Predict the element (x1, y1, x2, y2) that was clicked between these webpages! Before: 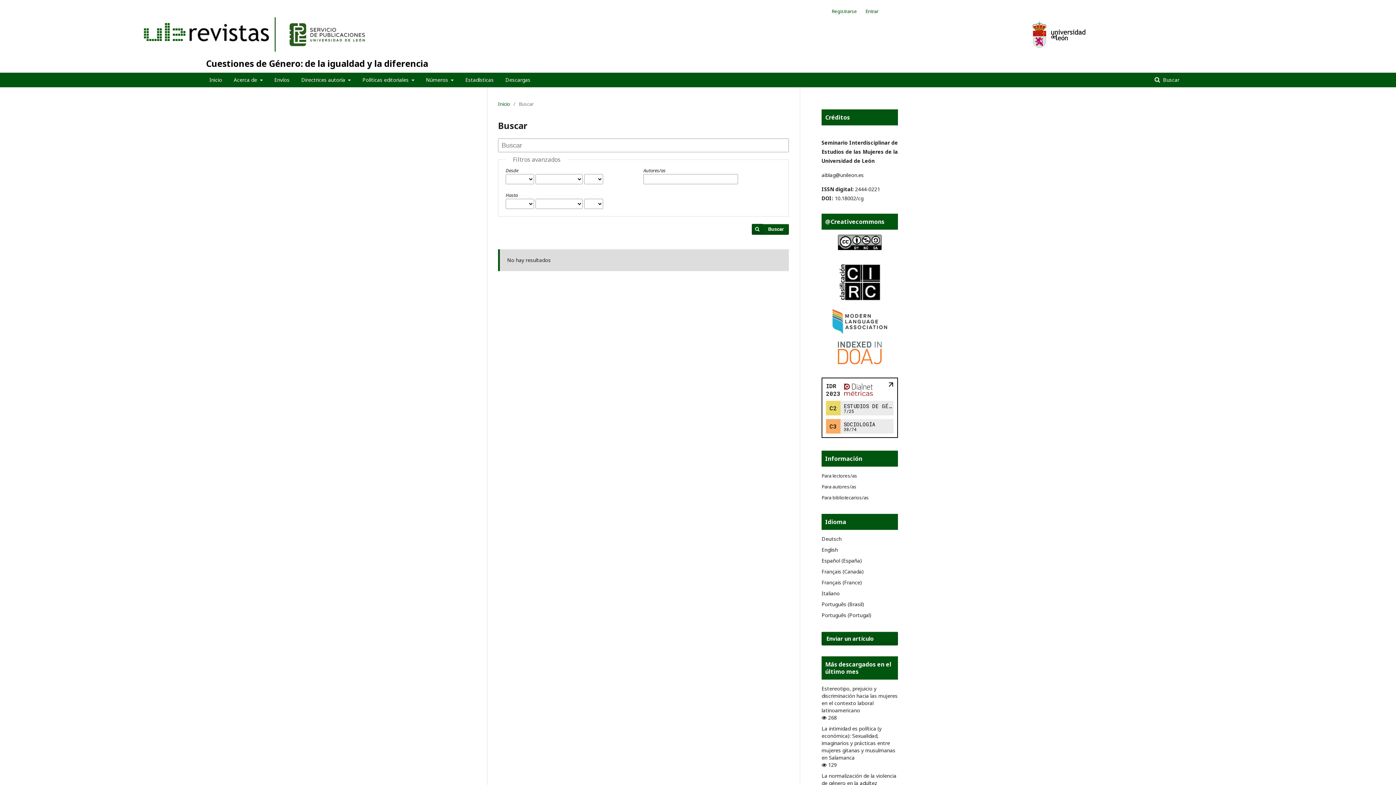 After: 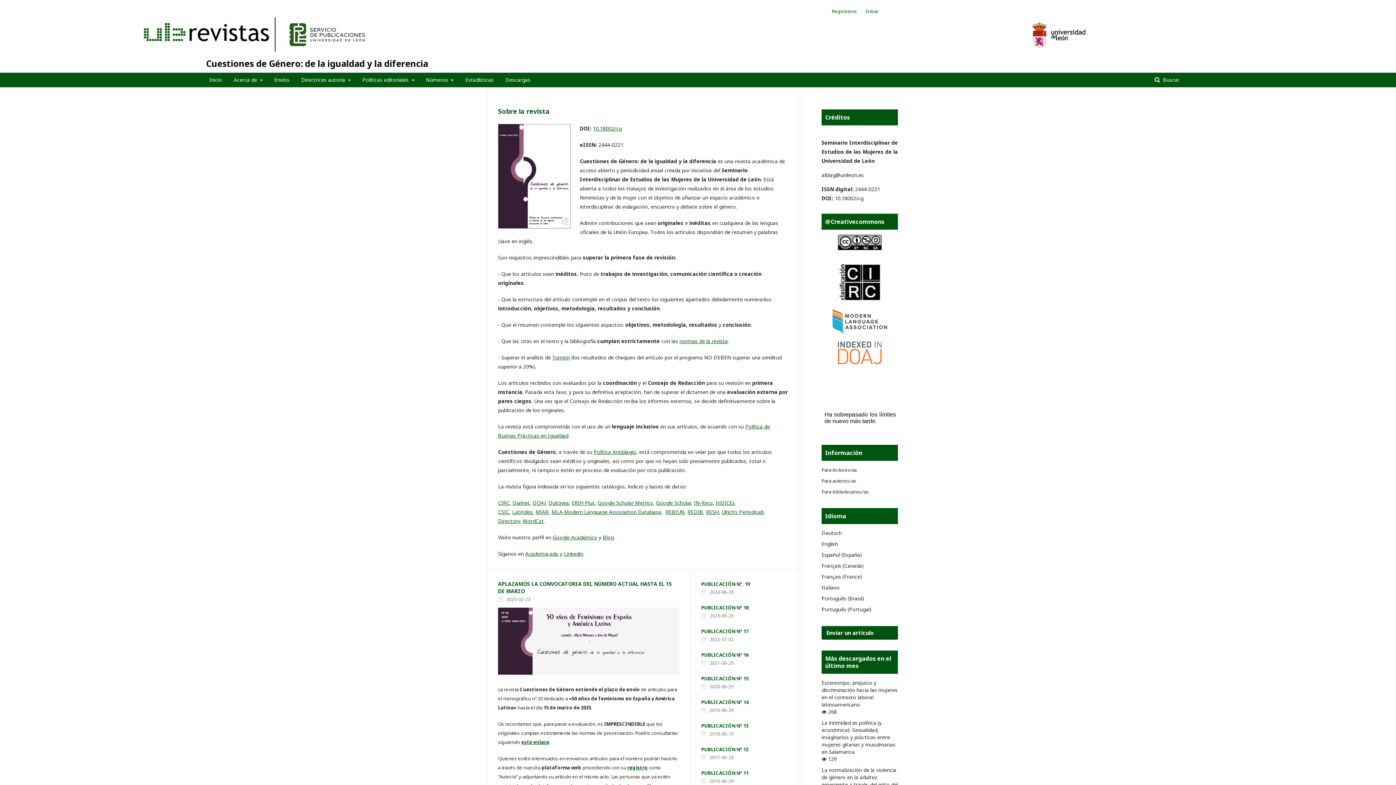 Action: label: Cuestiones de Género: de la igualdad y la diferencia bbox: (139, 53, 428, 73)